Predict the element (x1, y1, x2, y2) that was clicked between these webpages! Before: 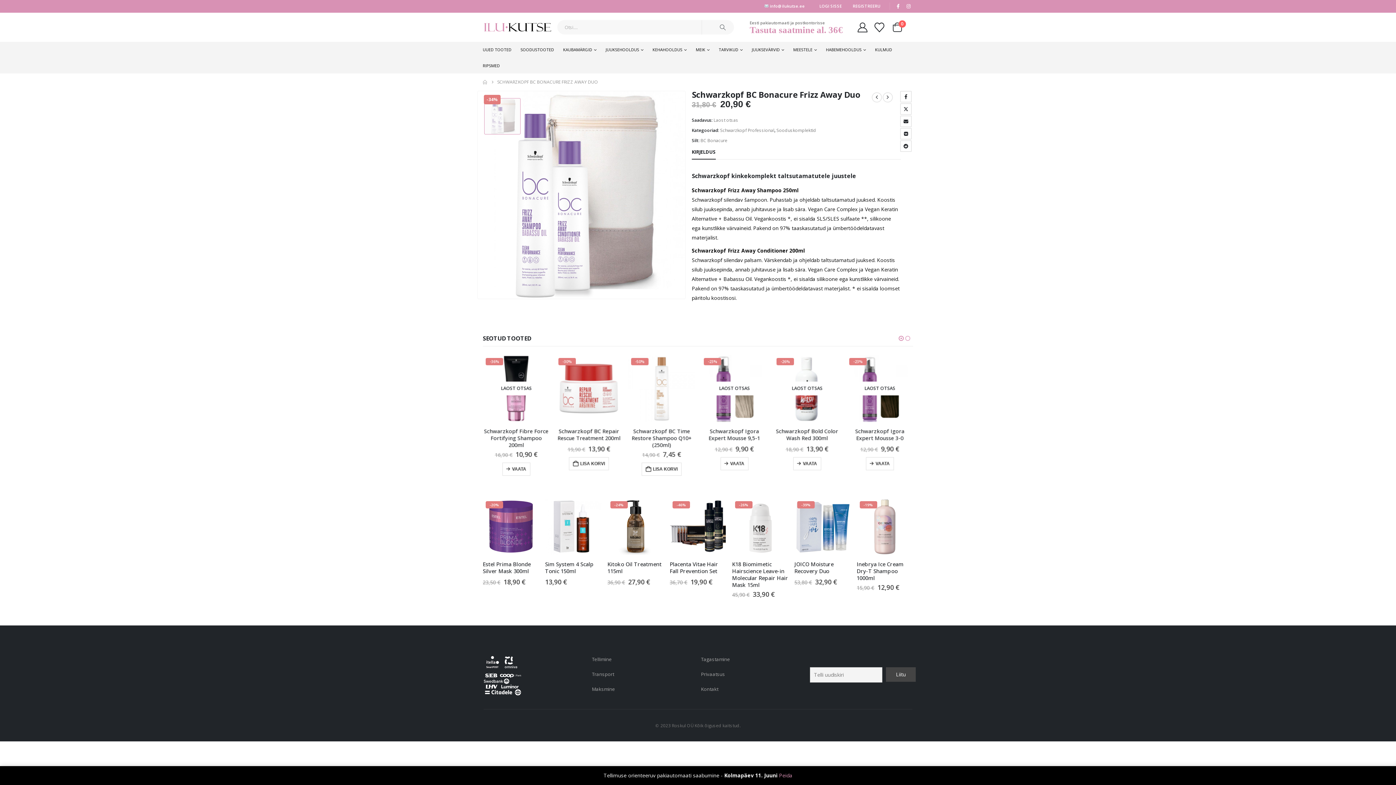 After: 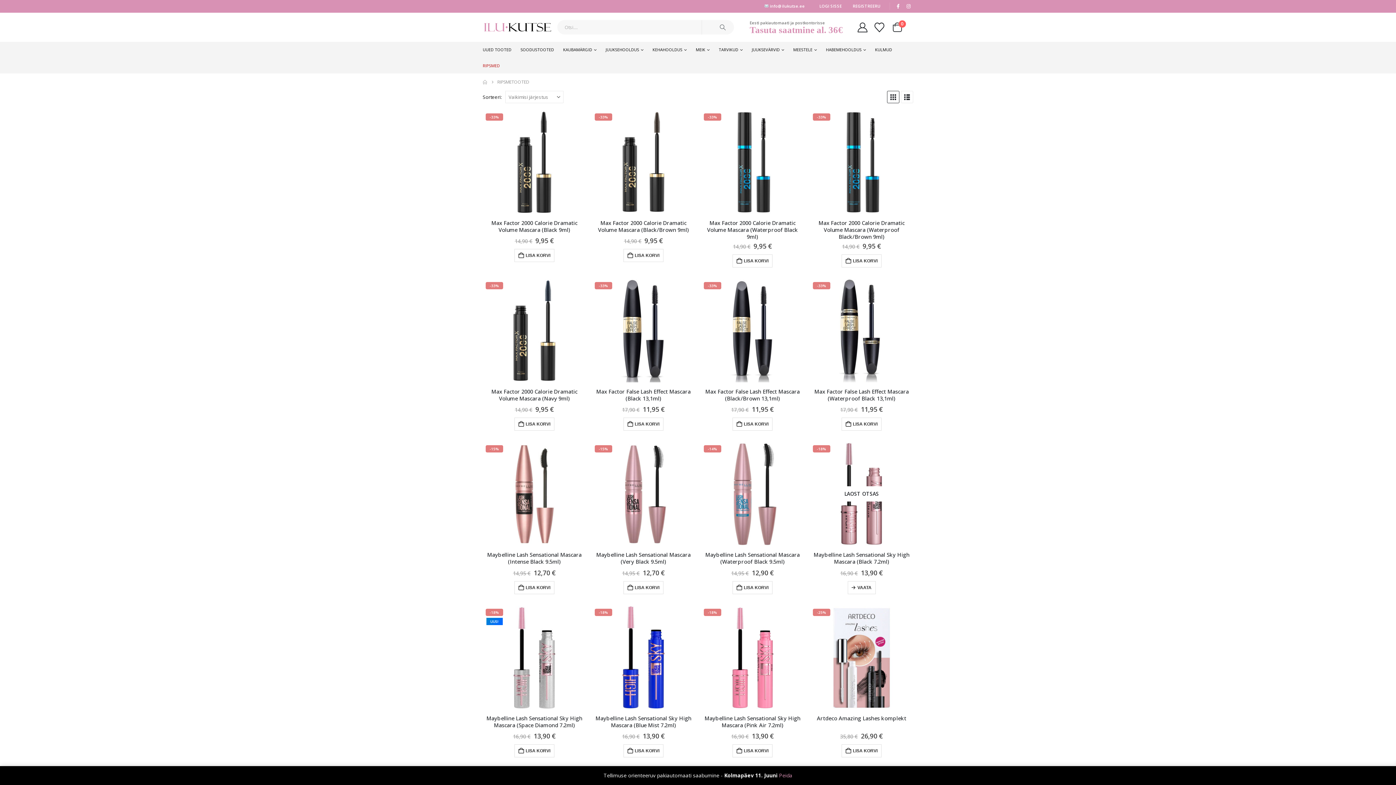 Action: label: RIPSMED bbox: (482, 57, 500, 73)